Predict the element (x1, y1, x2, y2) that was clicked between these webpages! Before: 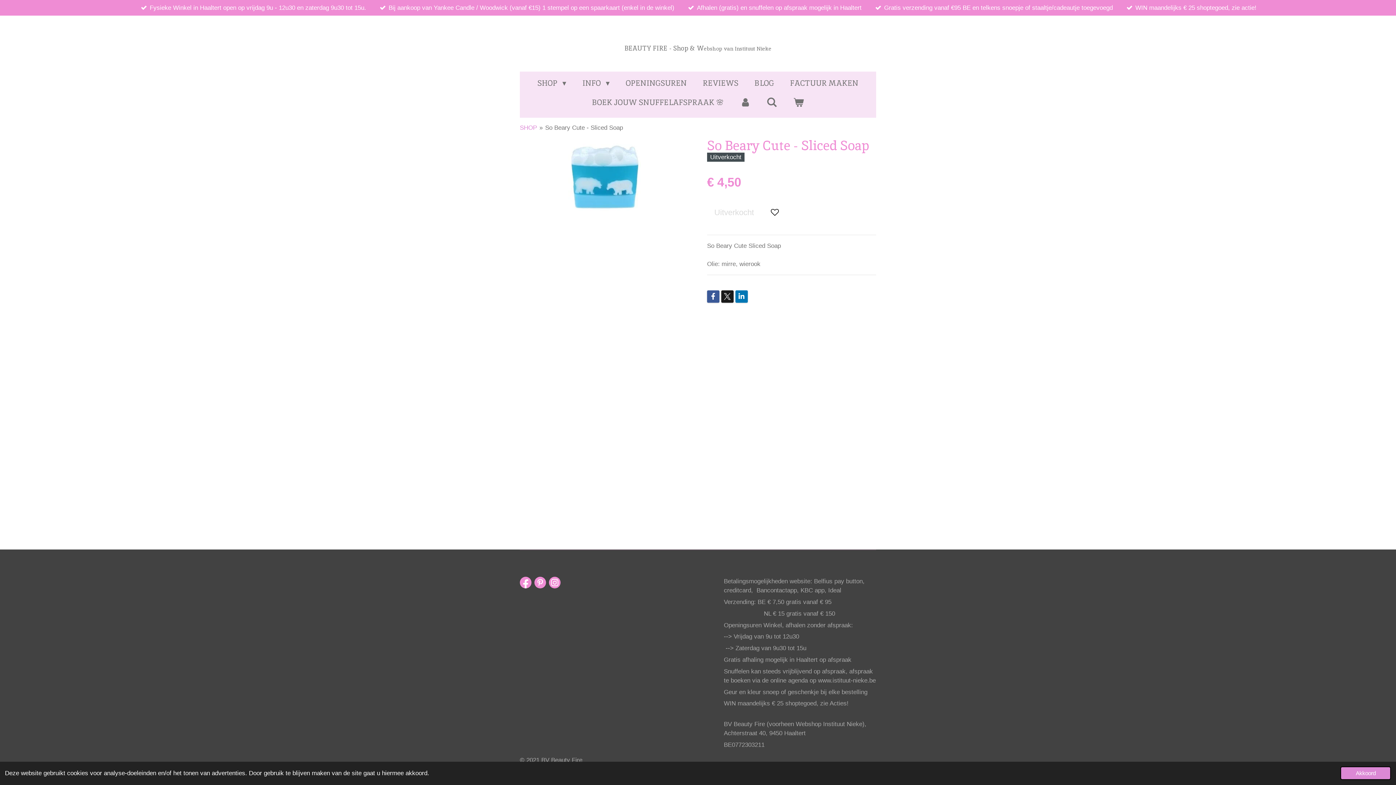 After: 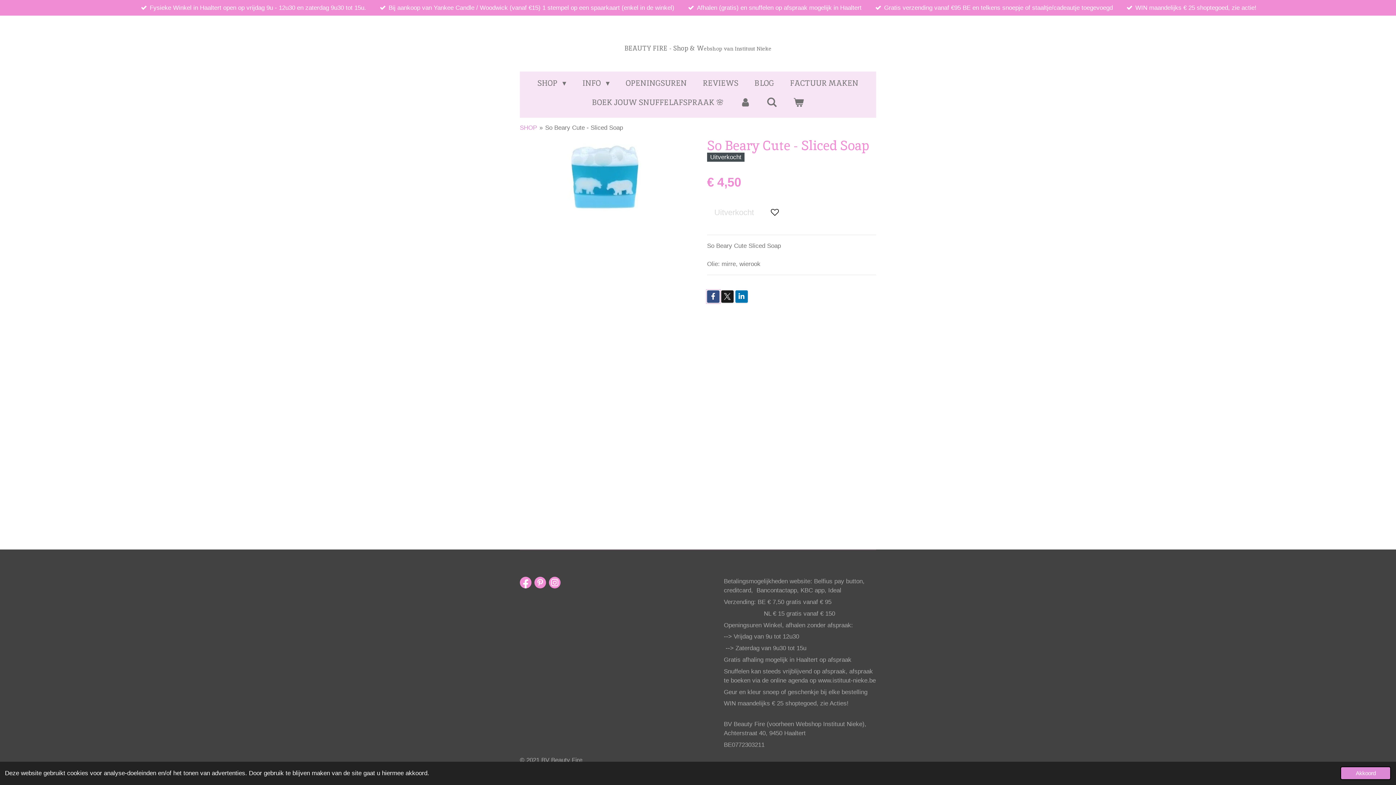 Action: bbox: (707, 290, 719, 302)